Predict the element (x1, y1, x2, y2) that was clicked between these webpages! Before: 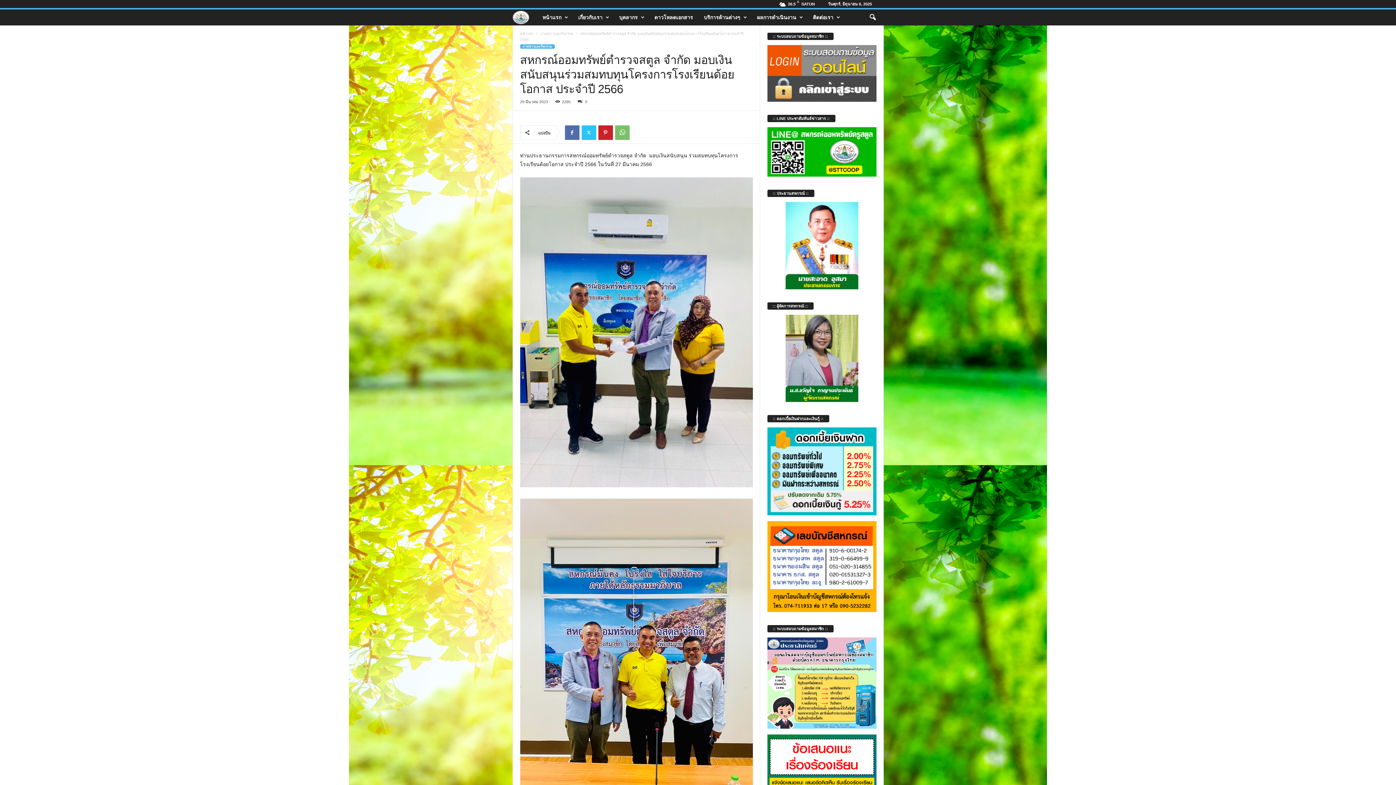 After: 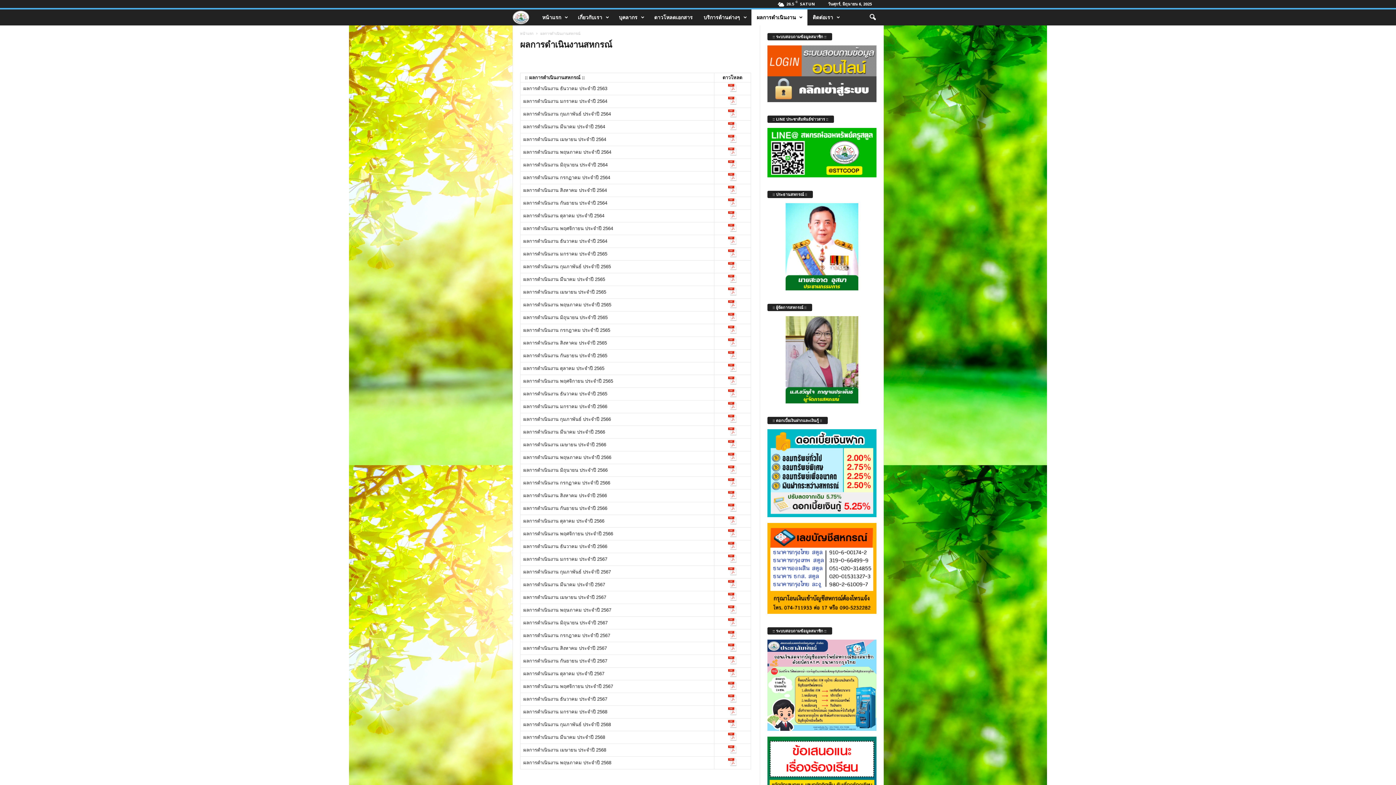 Action: bbox: (751, 9, 807, 25) label: ผลการดำเนินงาน